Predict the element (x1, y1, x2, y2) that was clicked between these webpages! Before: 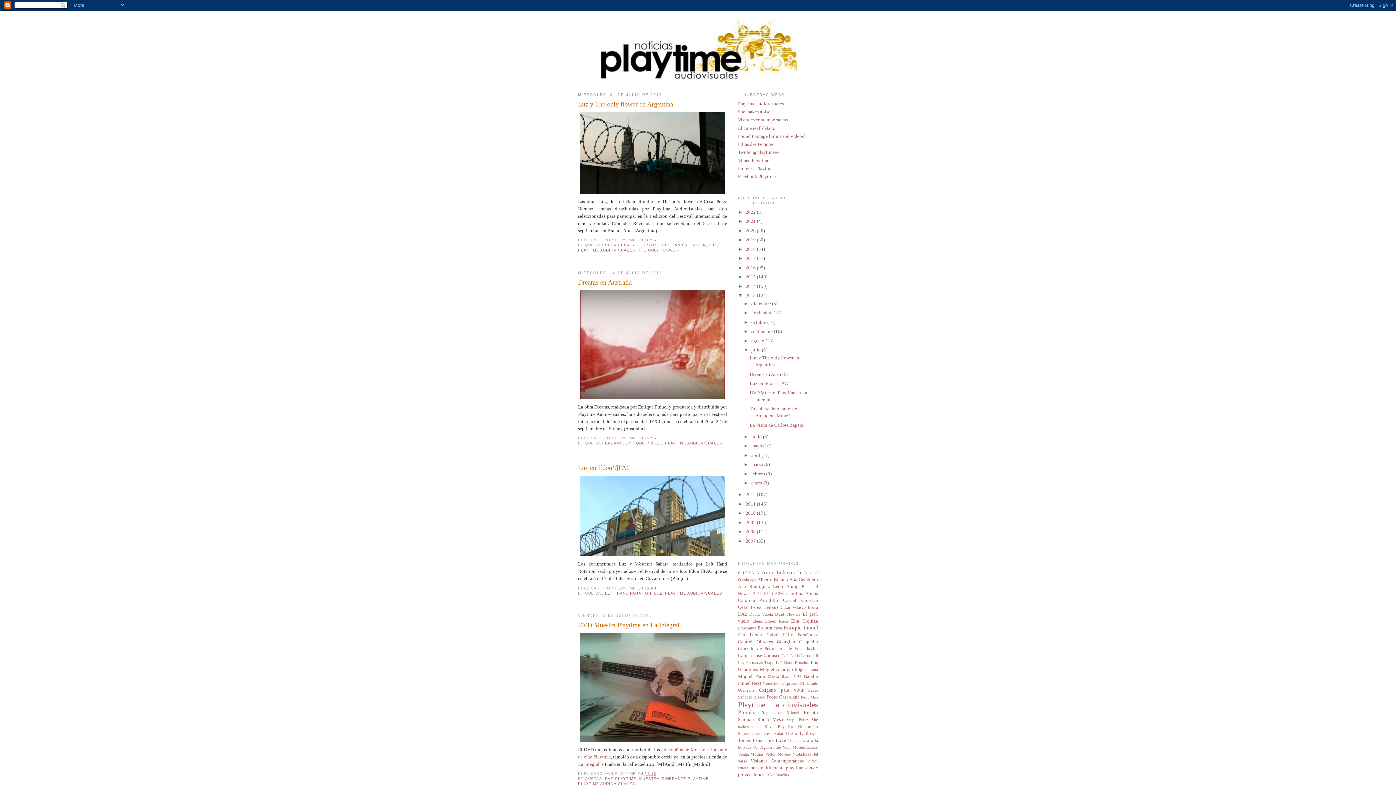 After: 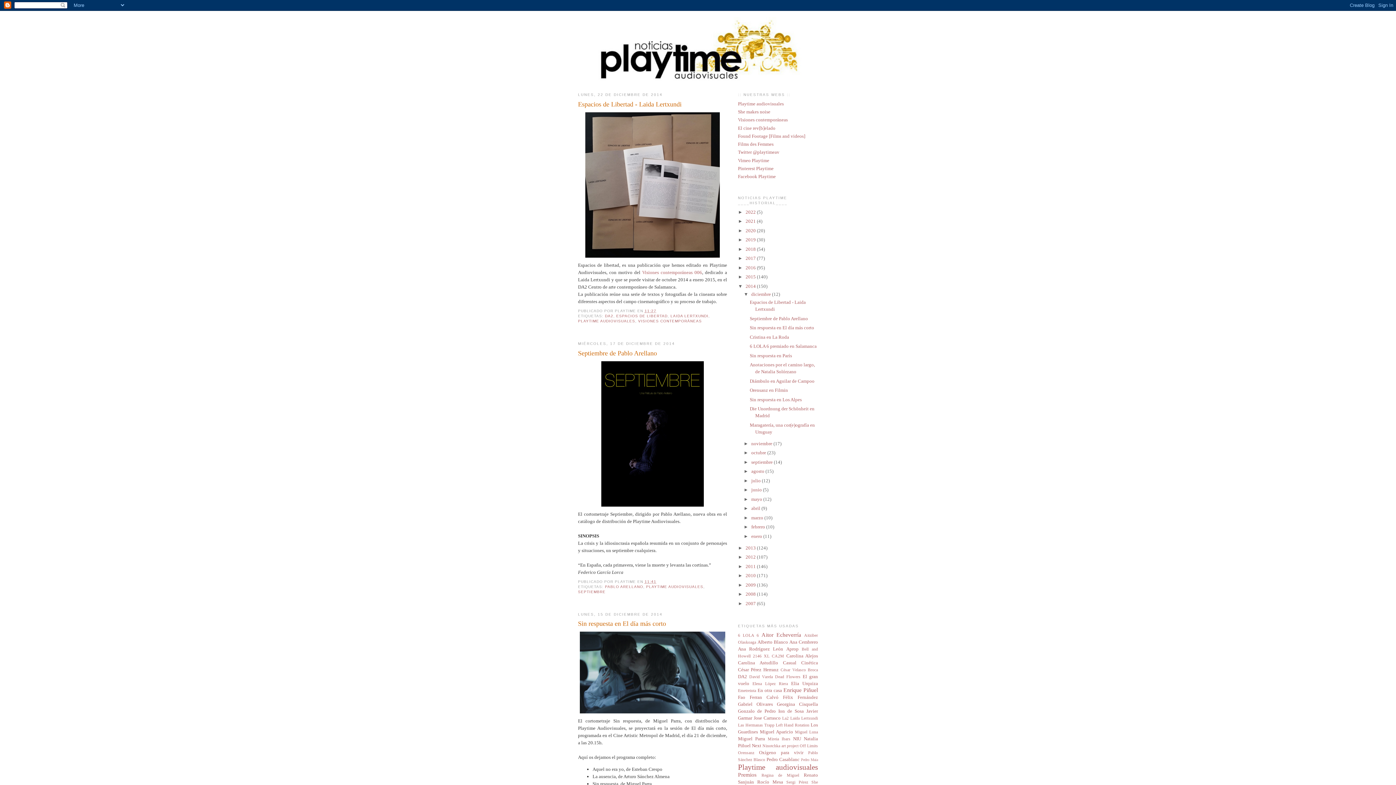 Action: label: 2014  bbox: (745, 283, 757, 289)